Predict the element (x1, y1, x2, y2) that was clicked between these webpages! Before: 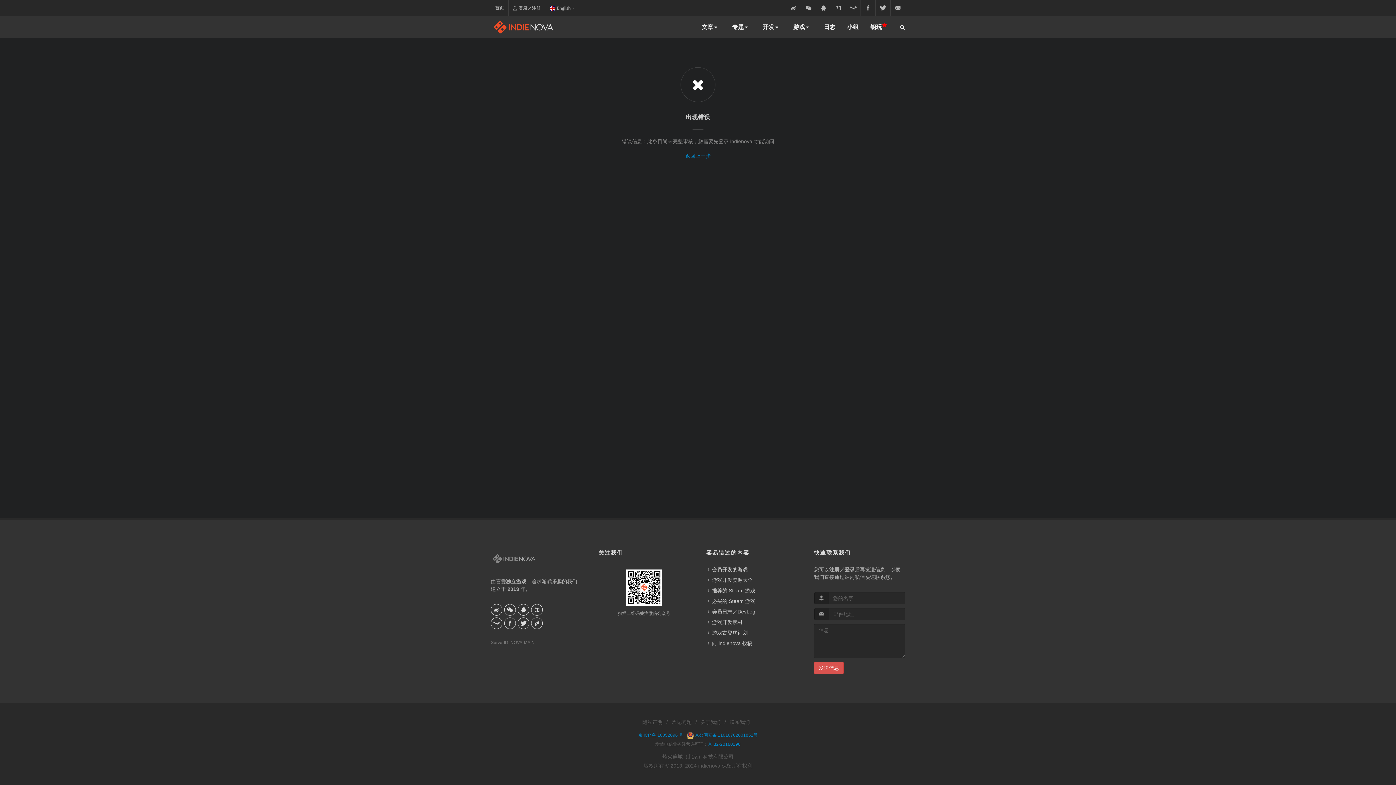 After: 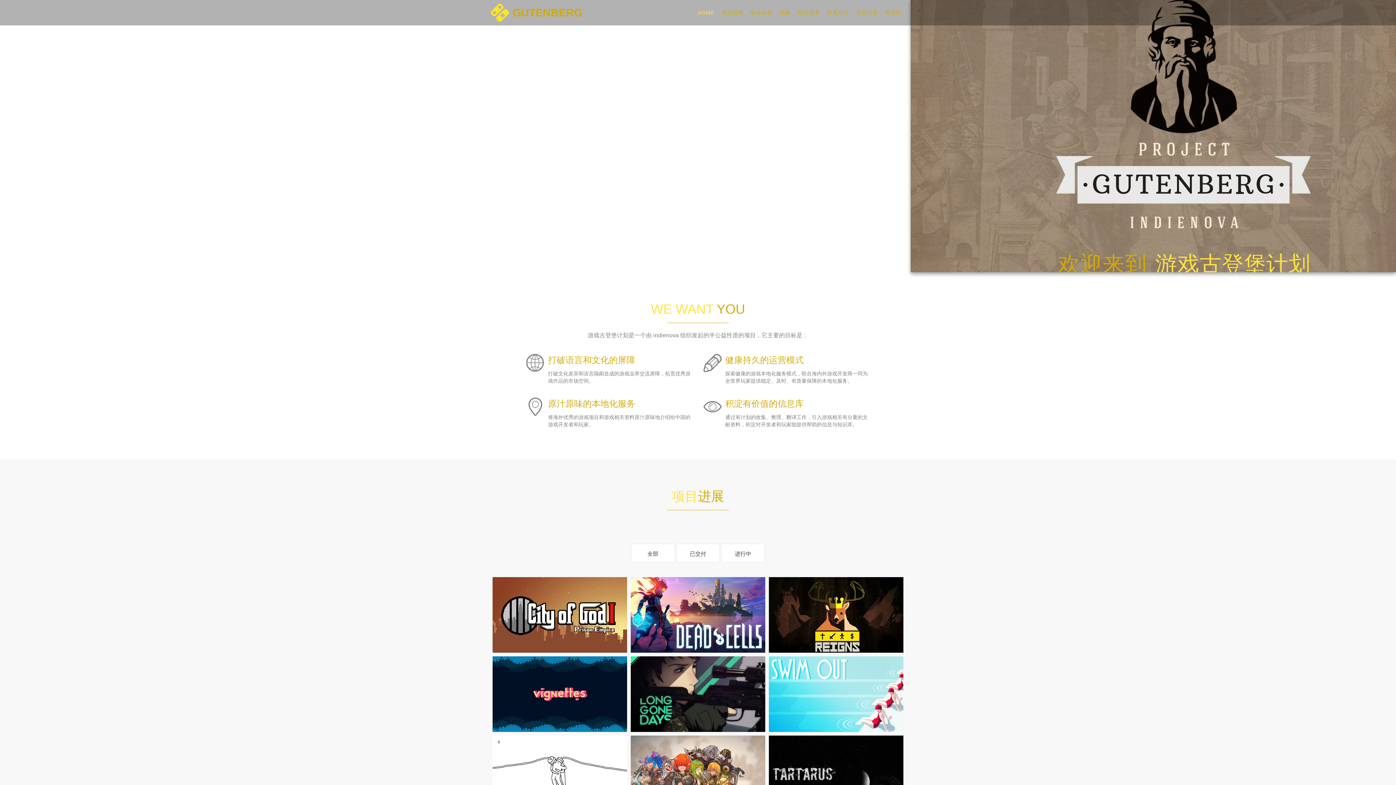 Action: bbox: (707, 629, 749, 637) label: 游戏古登堡计划